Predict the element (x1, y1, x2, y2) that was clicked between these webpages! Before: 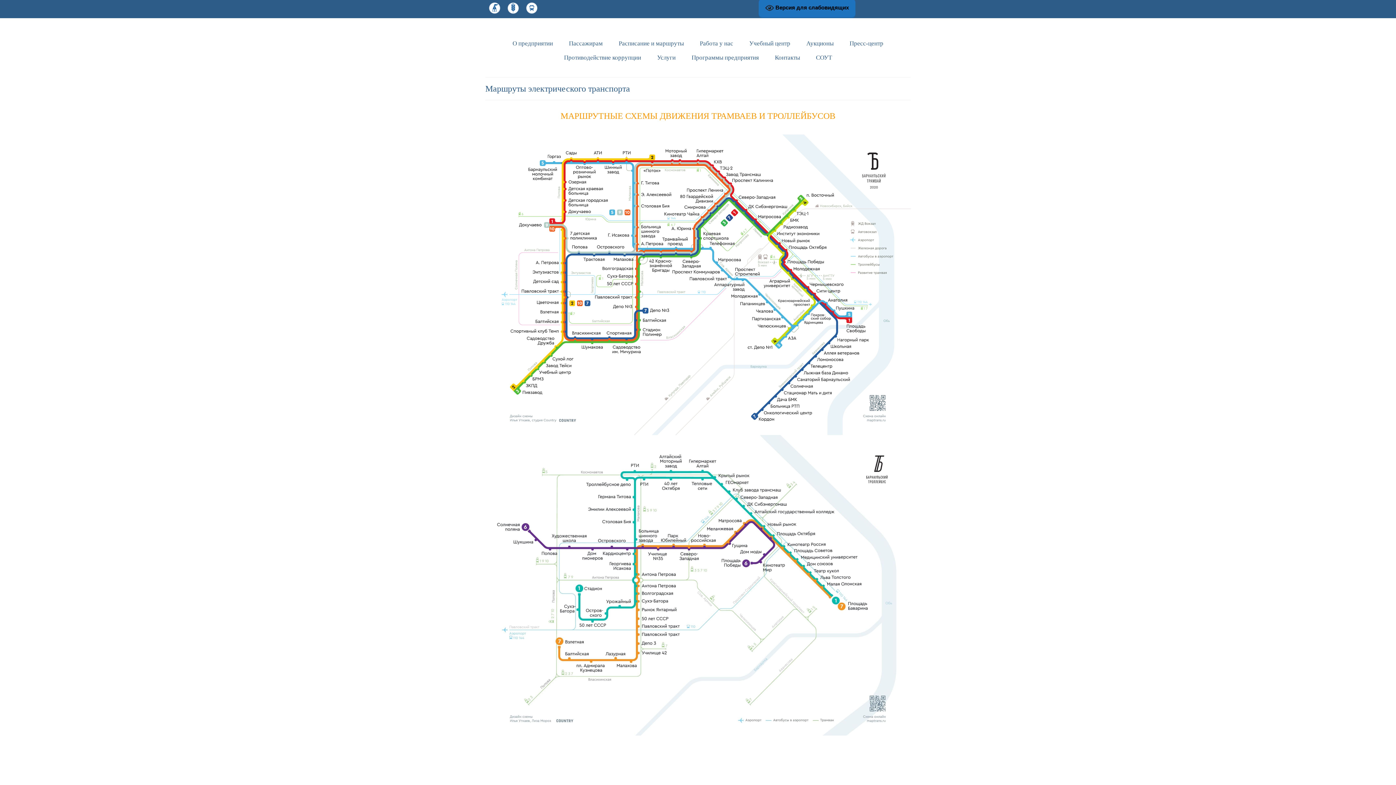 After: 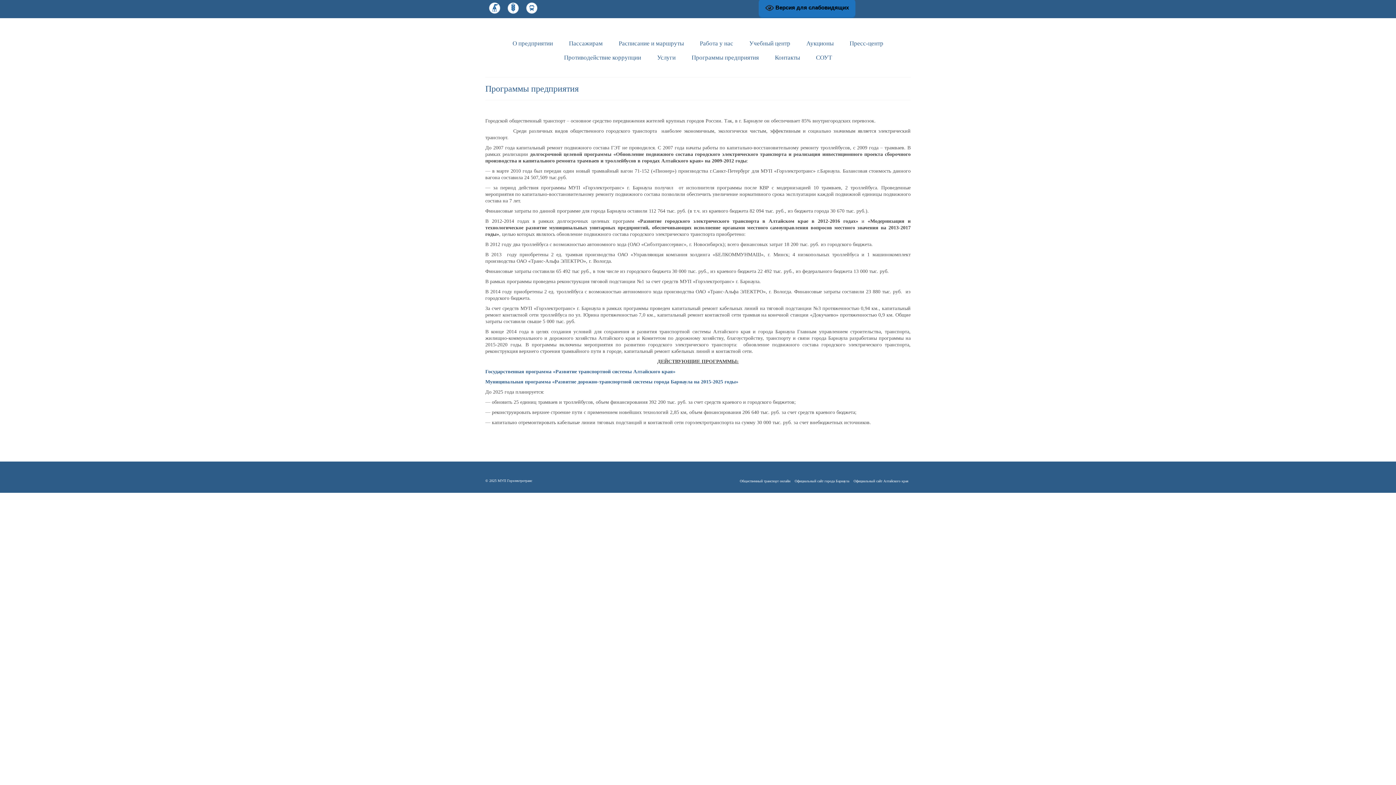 Action: bbox: (684, 50, 766, 64) label: Программы предприятия